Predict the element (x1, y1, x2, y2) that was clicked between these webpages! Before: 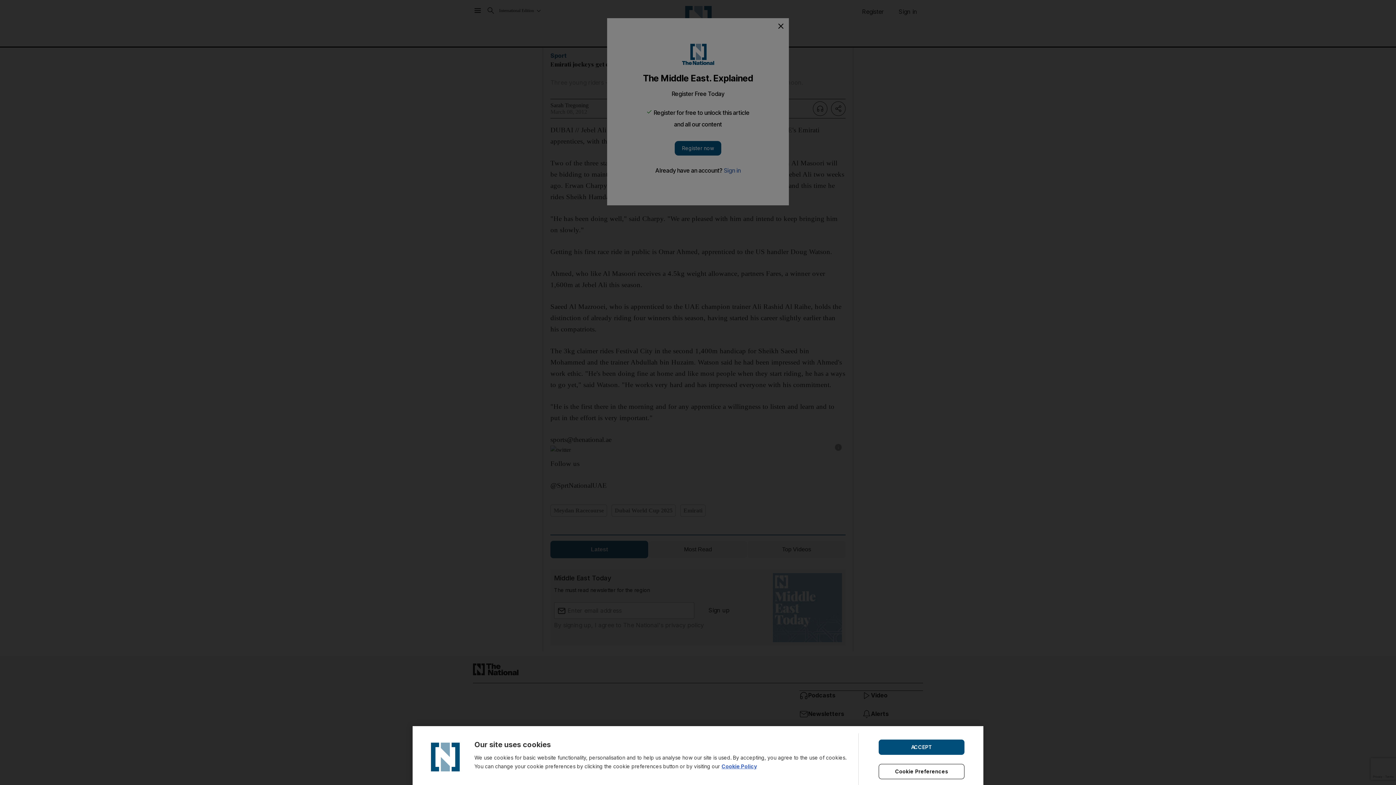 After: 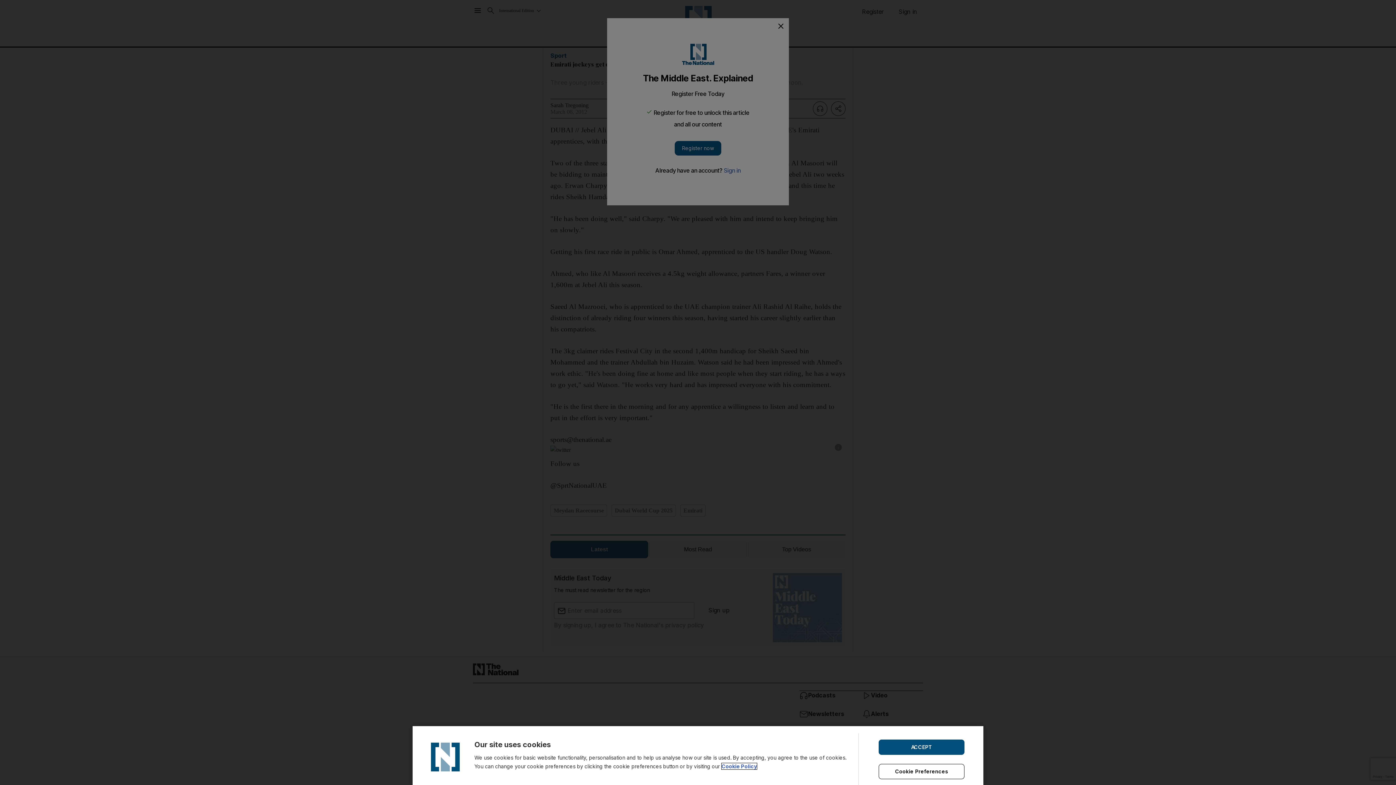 Action: bbox: (721, 763, 757, 769) label: Cookie Policy